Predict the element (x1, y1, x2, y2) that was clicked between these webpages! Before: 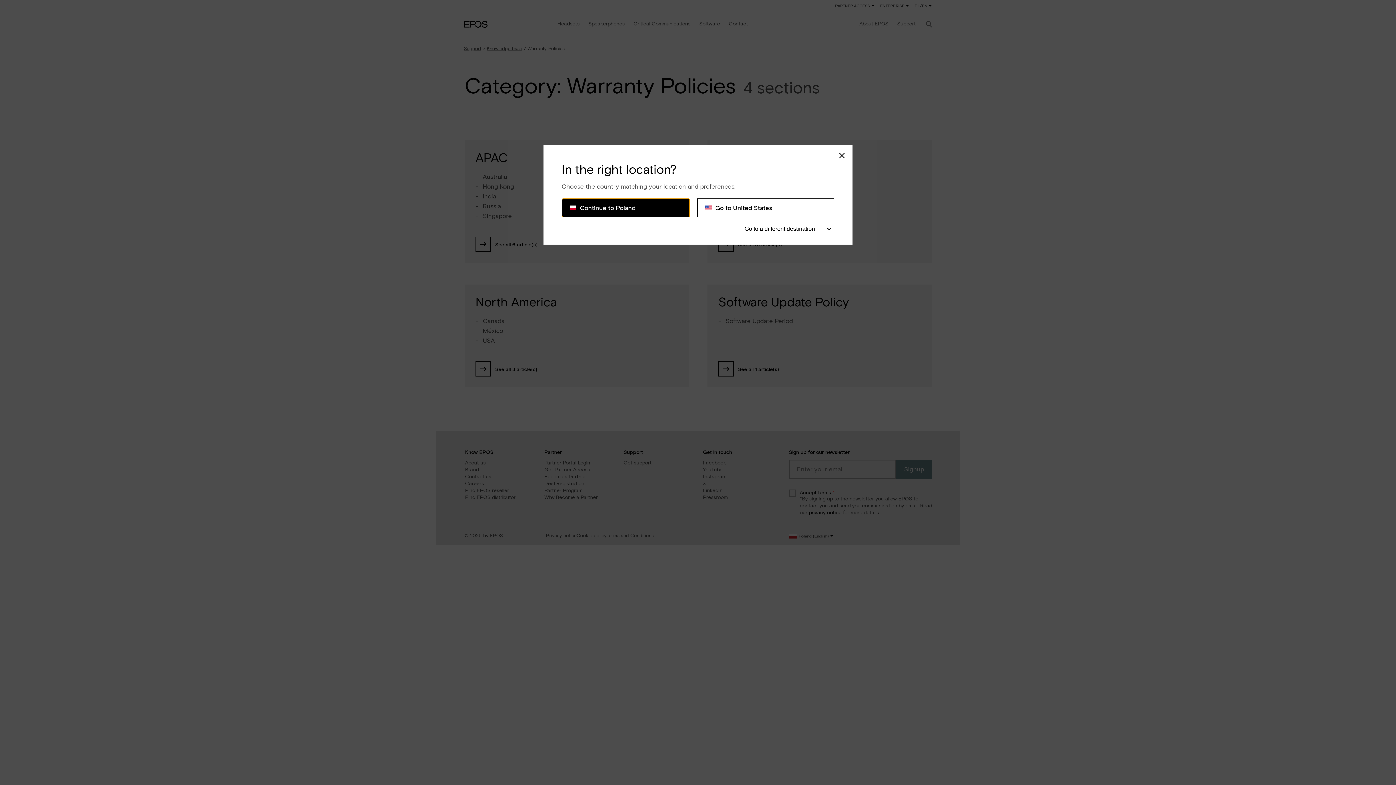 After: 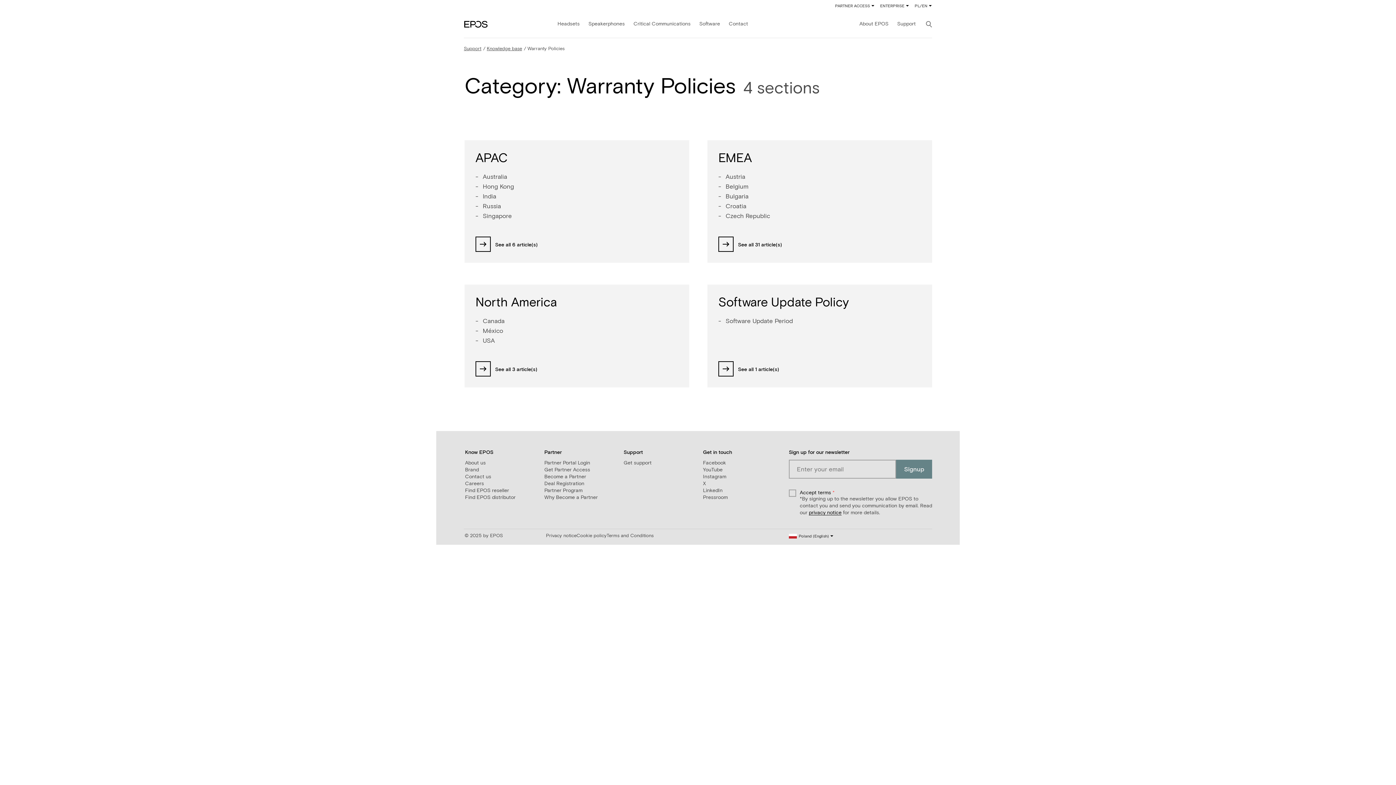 Action: label: Continue to Poland bbox: (561, 198, 690, 217)